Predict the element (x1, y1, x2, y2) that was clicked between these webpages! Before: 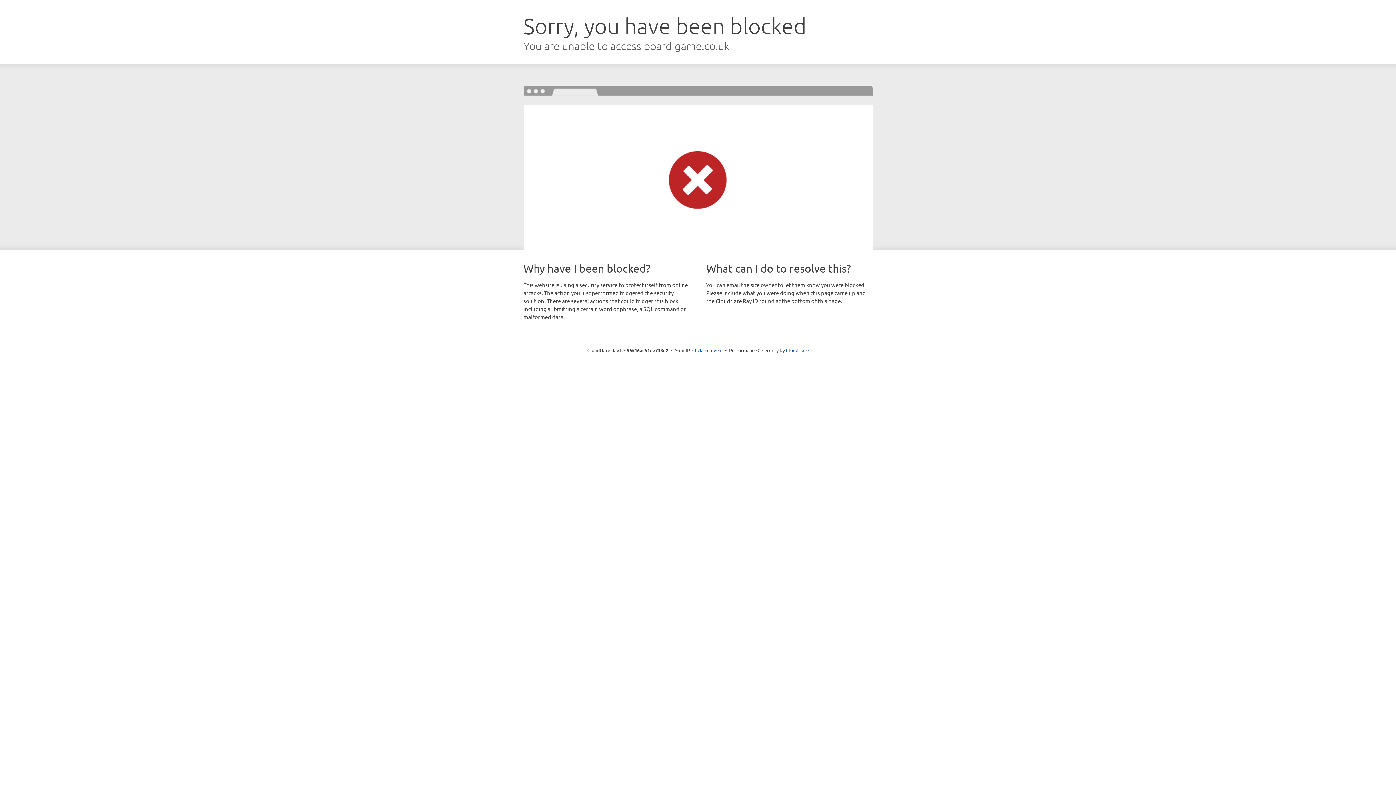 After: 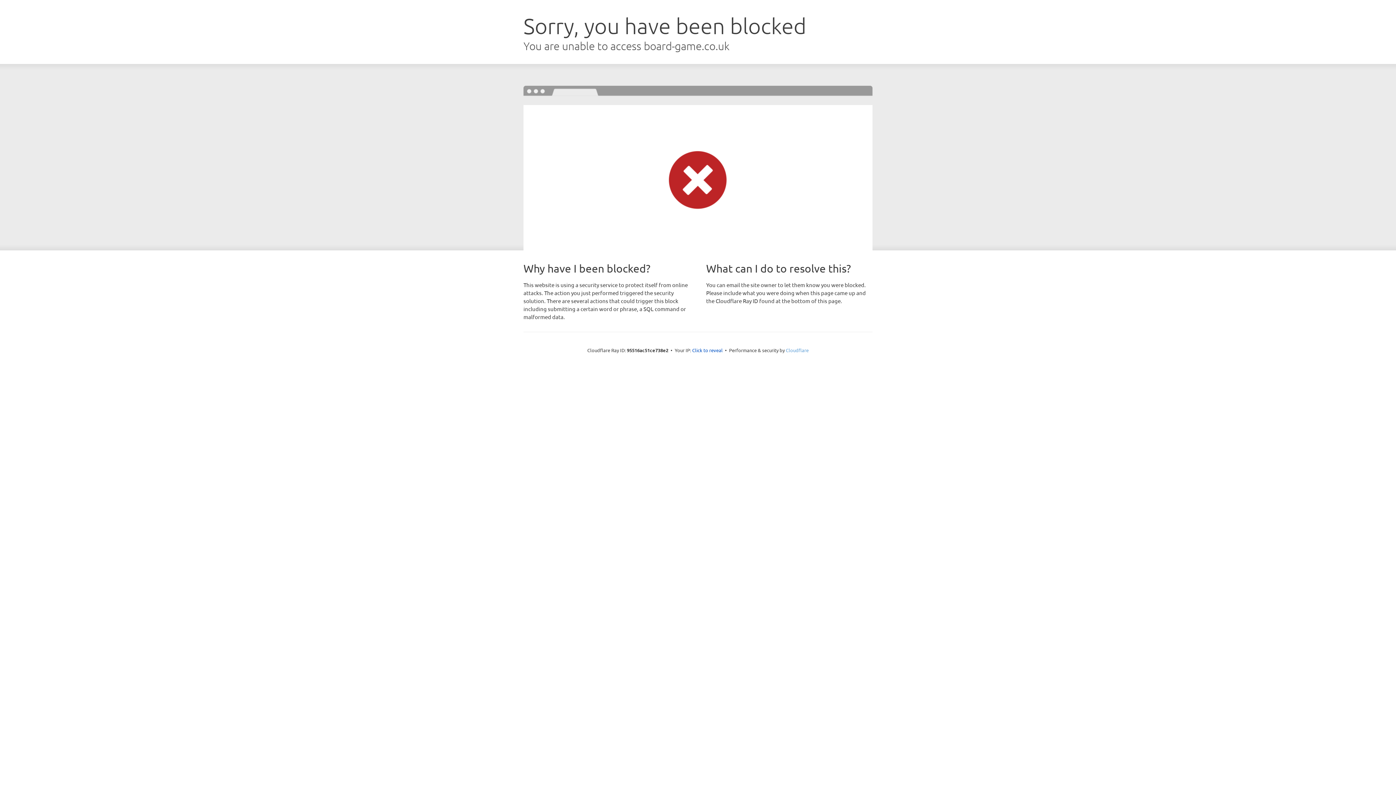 Action: label: Cloudflare bbox: (786, 347, 808, 353)